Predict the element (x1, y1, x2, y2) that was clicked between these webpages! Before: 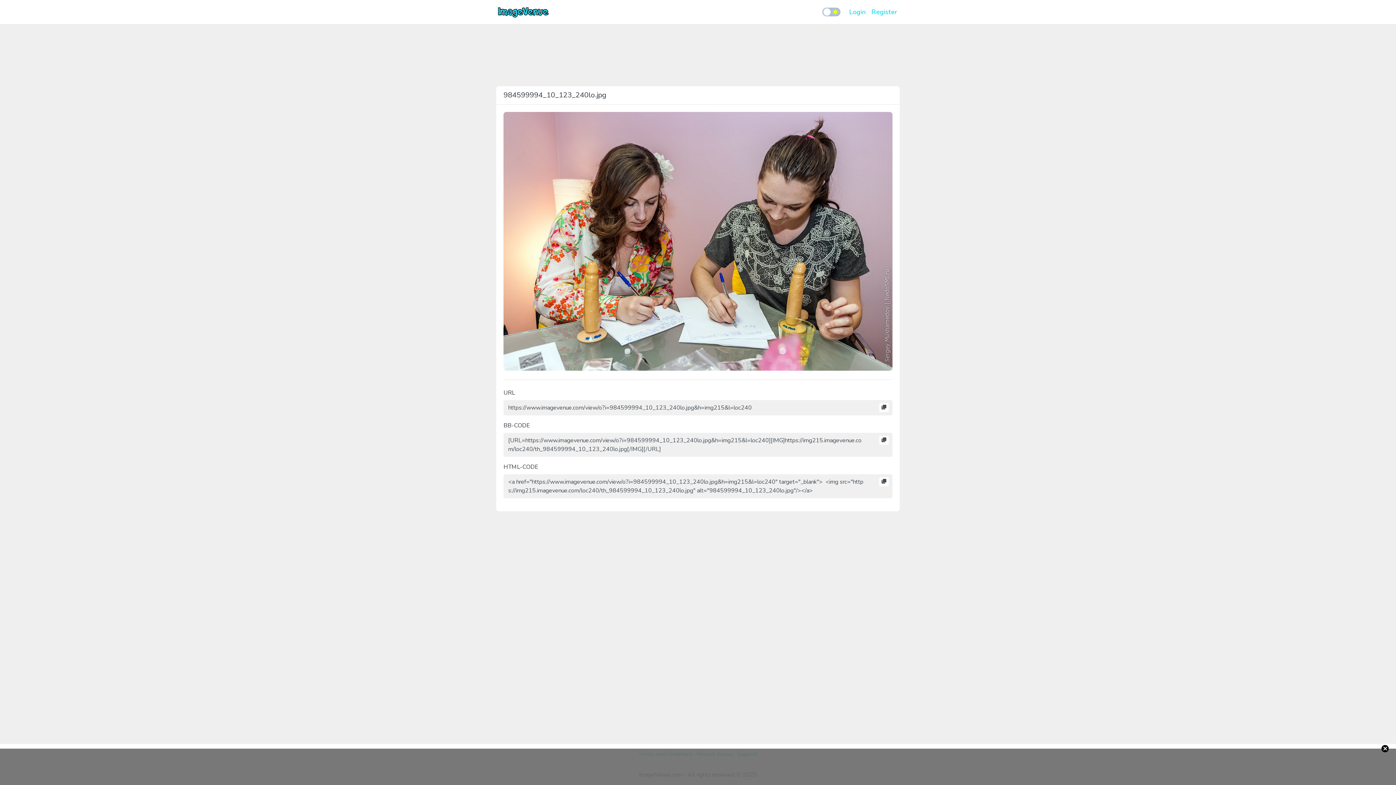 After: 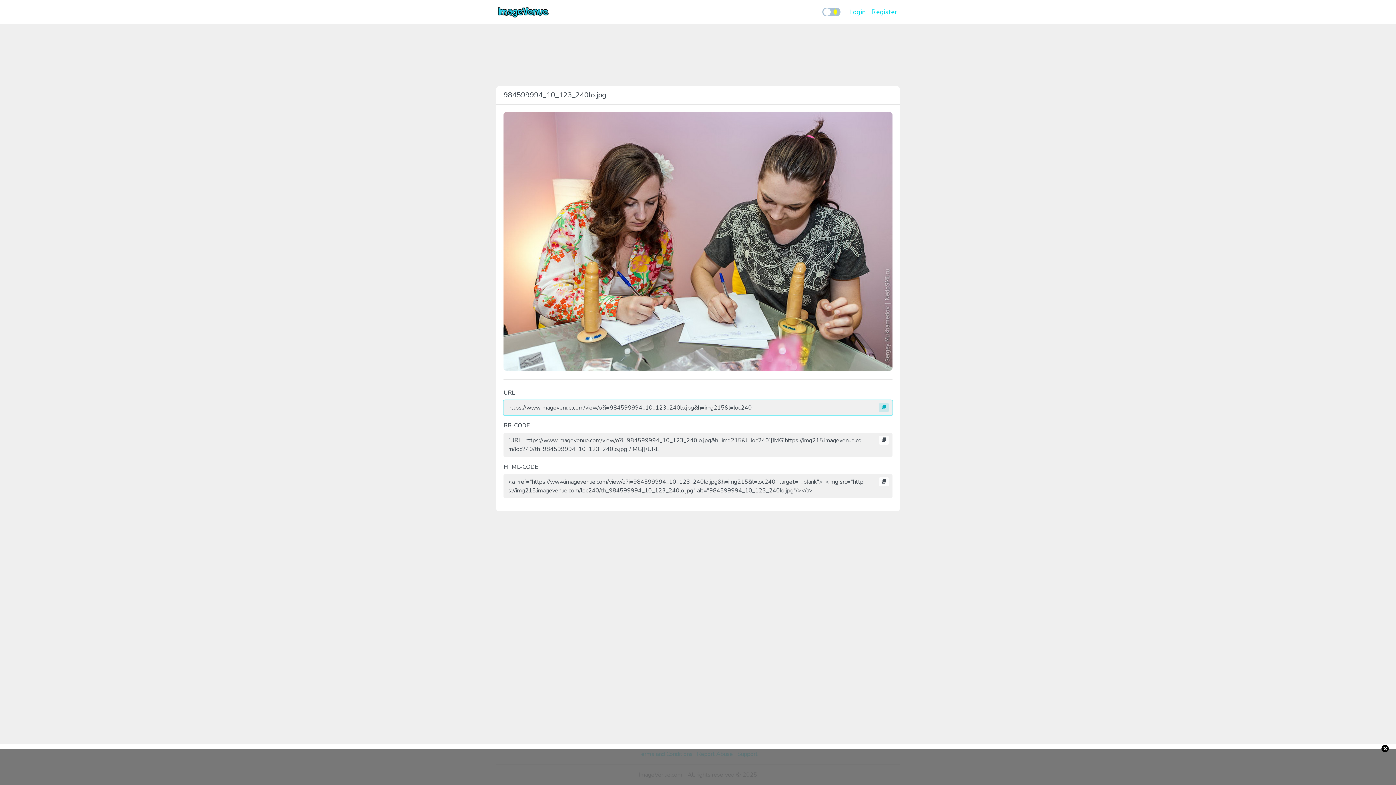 Action: bbox: (879, 403, 889, 412)